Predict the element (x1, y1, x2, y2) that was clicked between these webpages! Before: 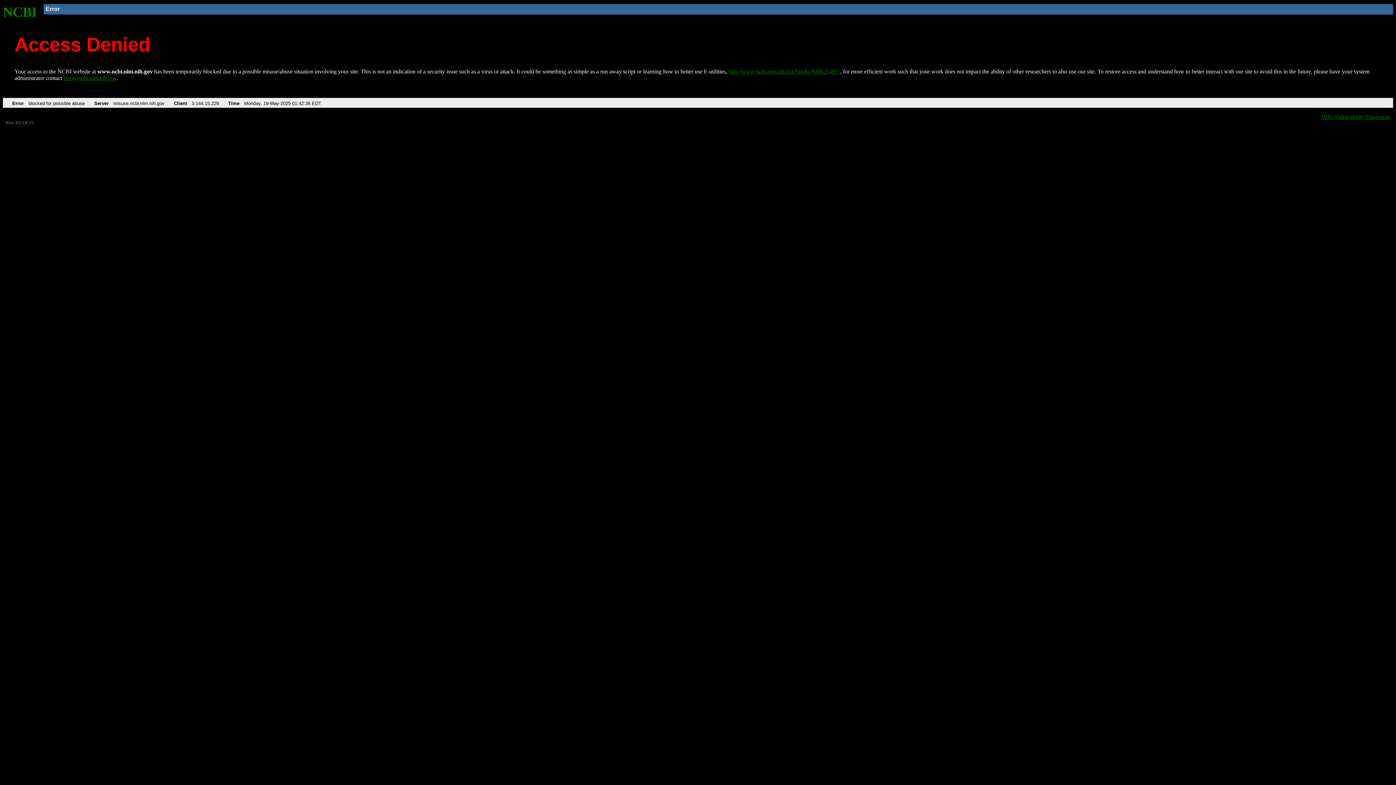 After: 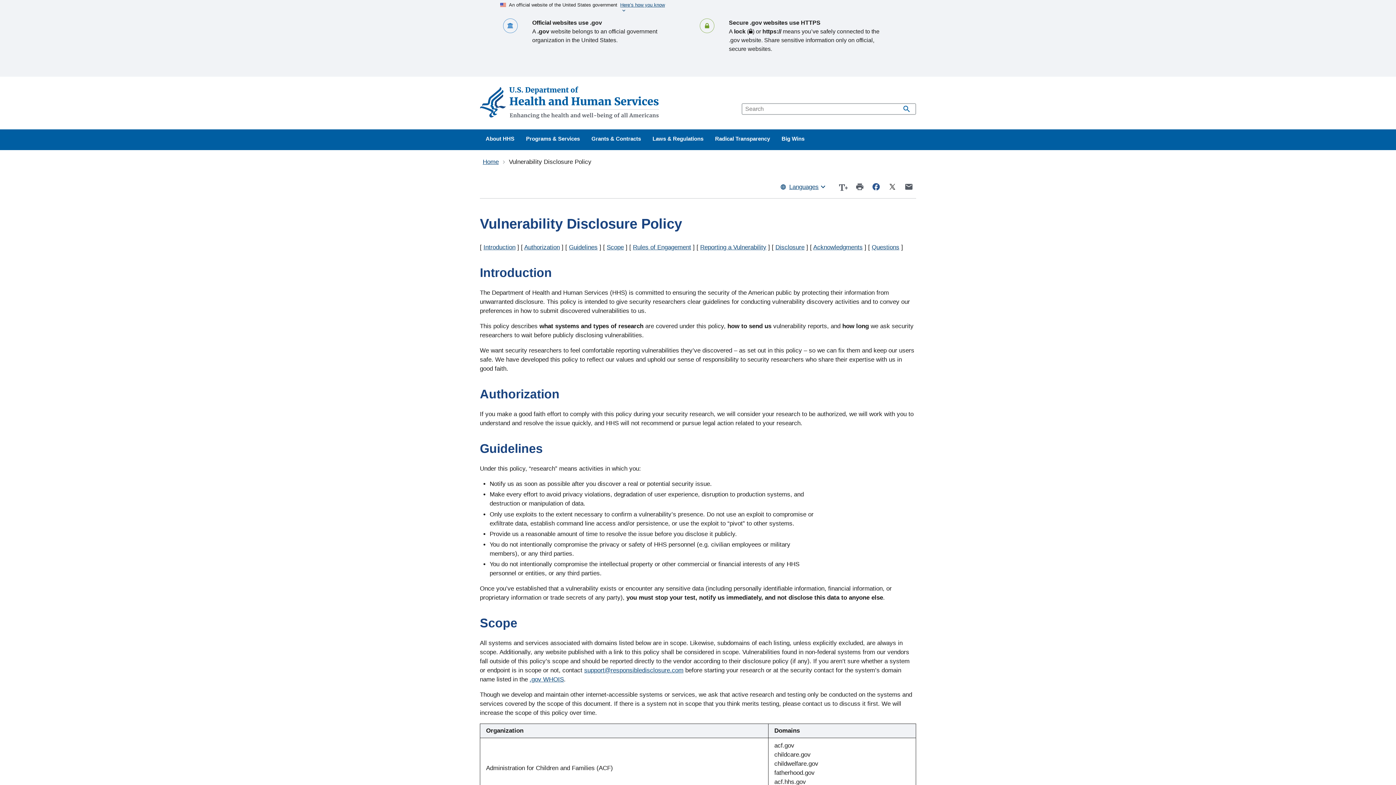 Action: bbox: (1321, 113, 1390, 119) label: HHS Vulnerability Disclosure